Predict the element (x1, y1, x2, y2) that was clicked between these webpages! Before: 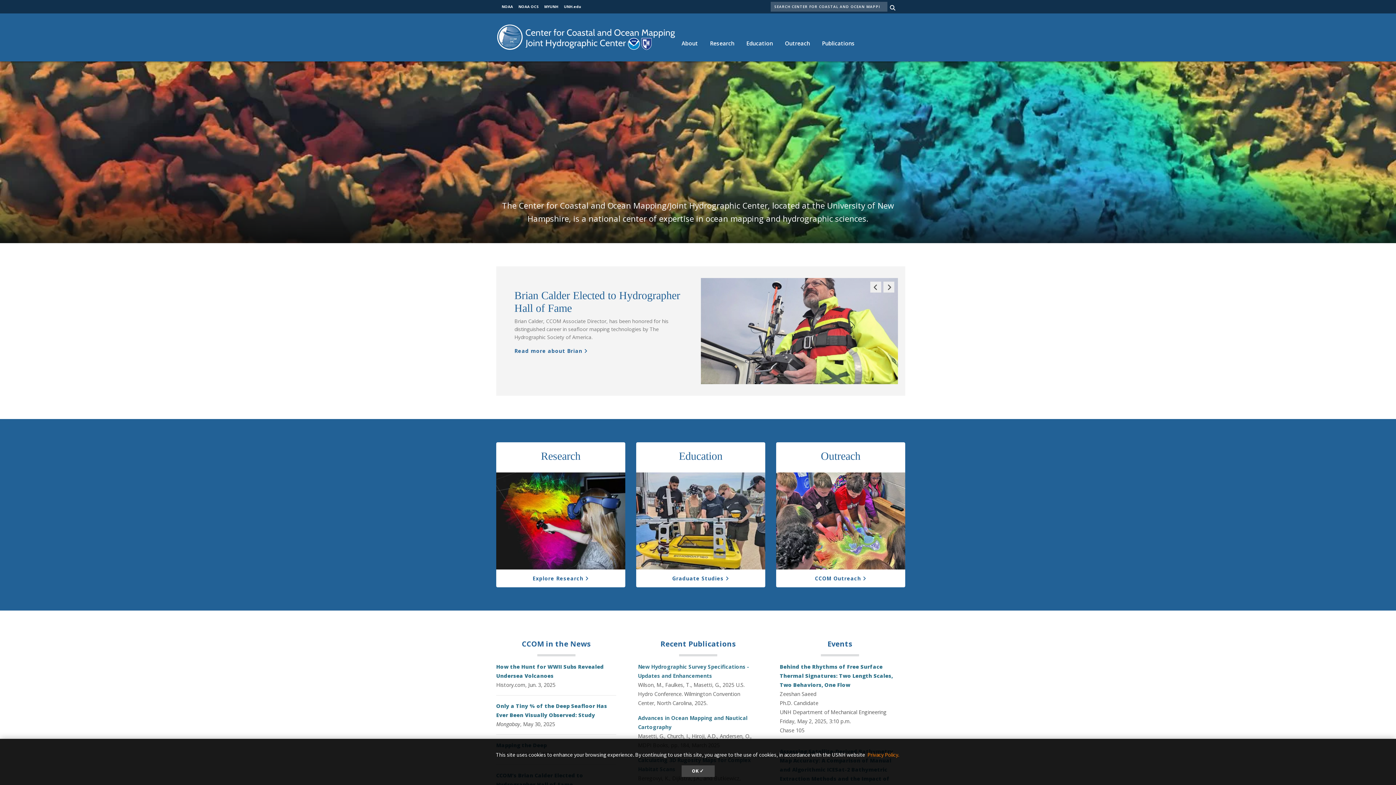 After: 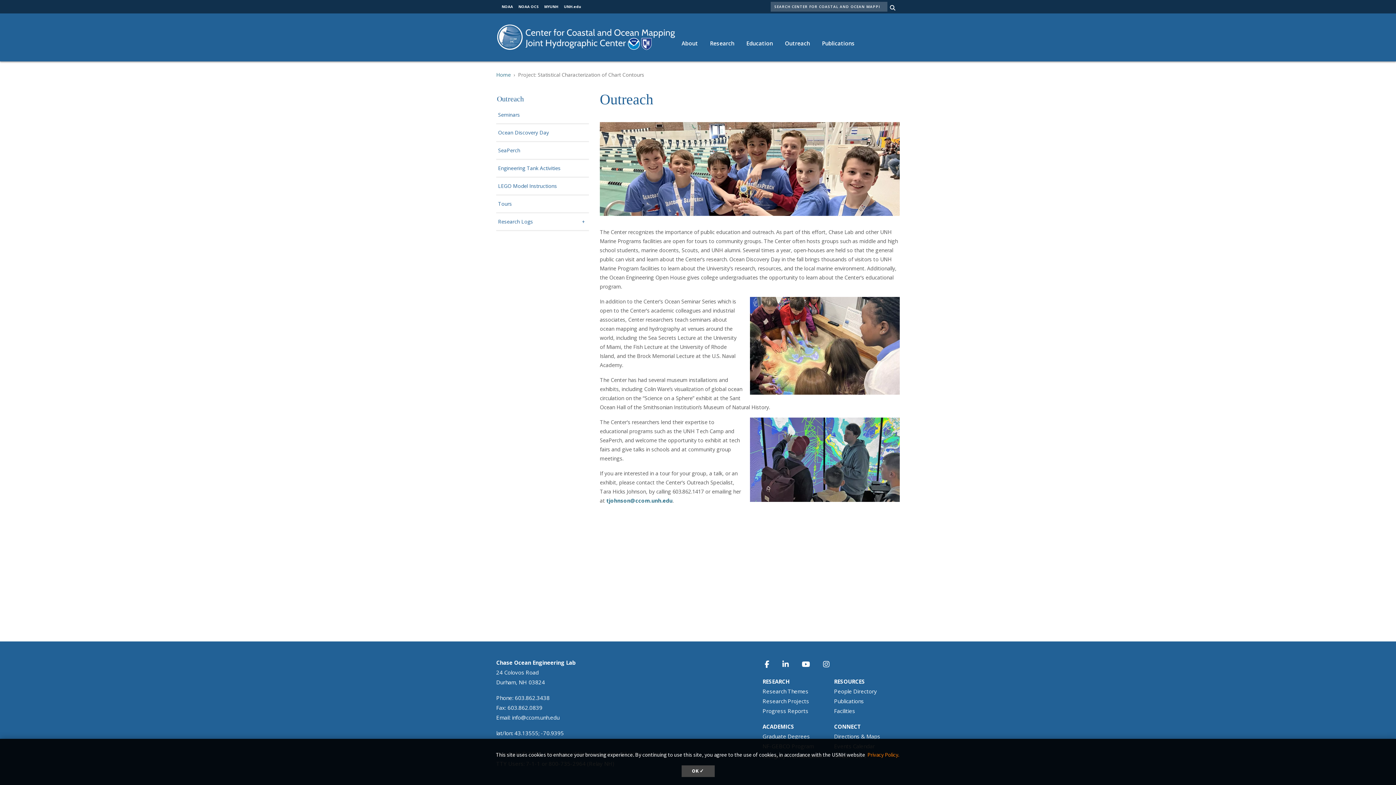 Action: label: CCOM Outreach bbox: (815, 575, 866, 582)